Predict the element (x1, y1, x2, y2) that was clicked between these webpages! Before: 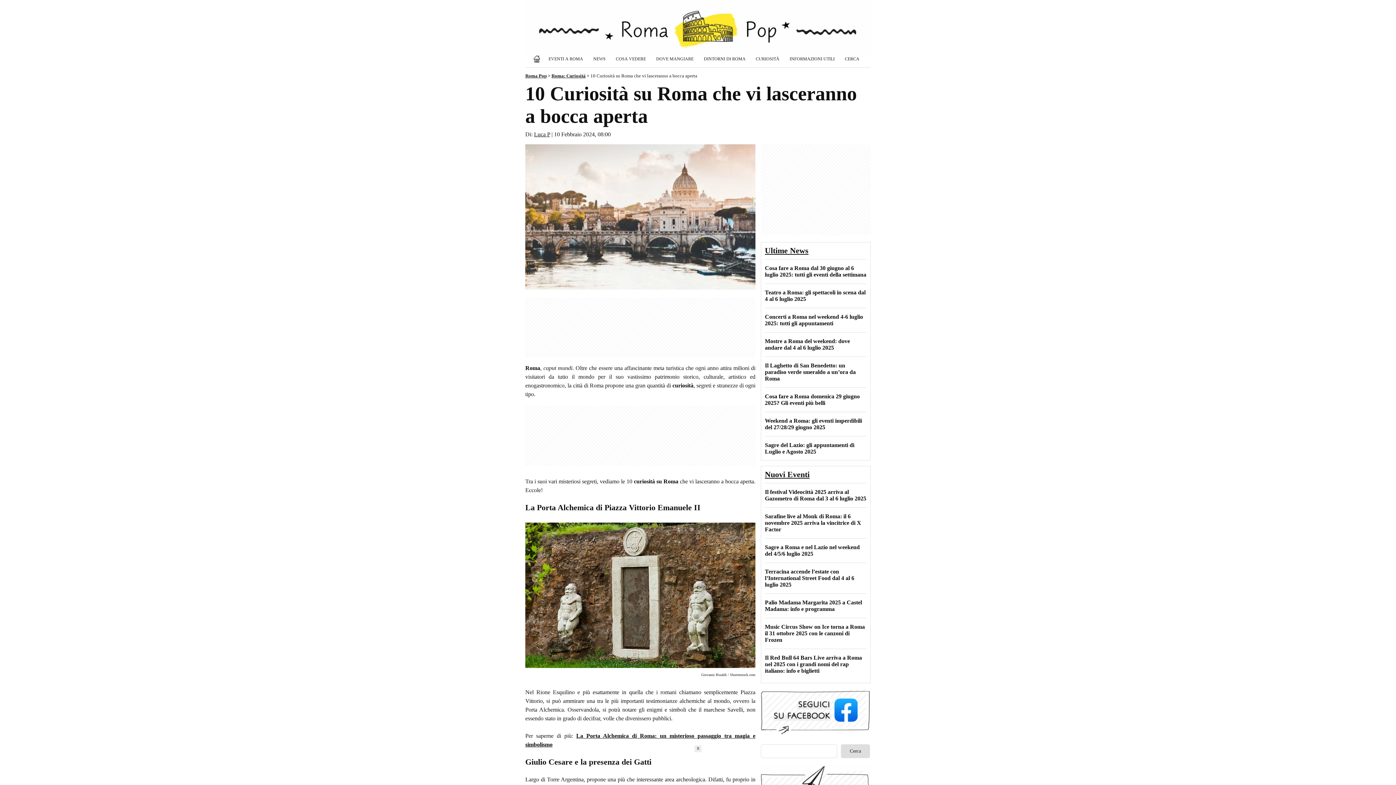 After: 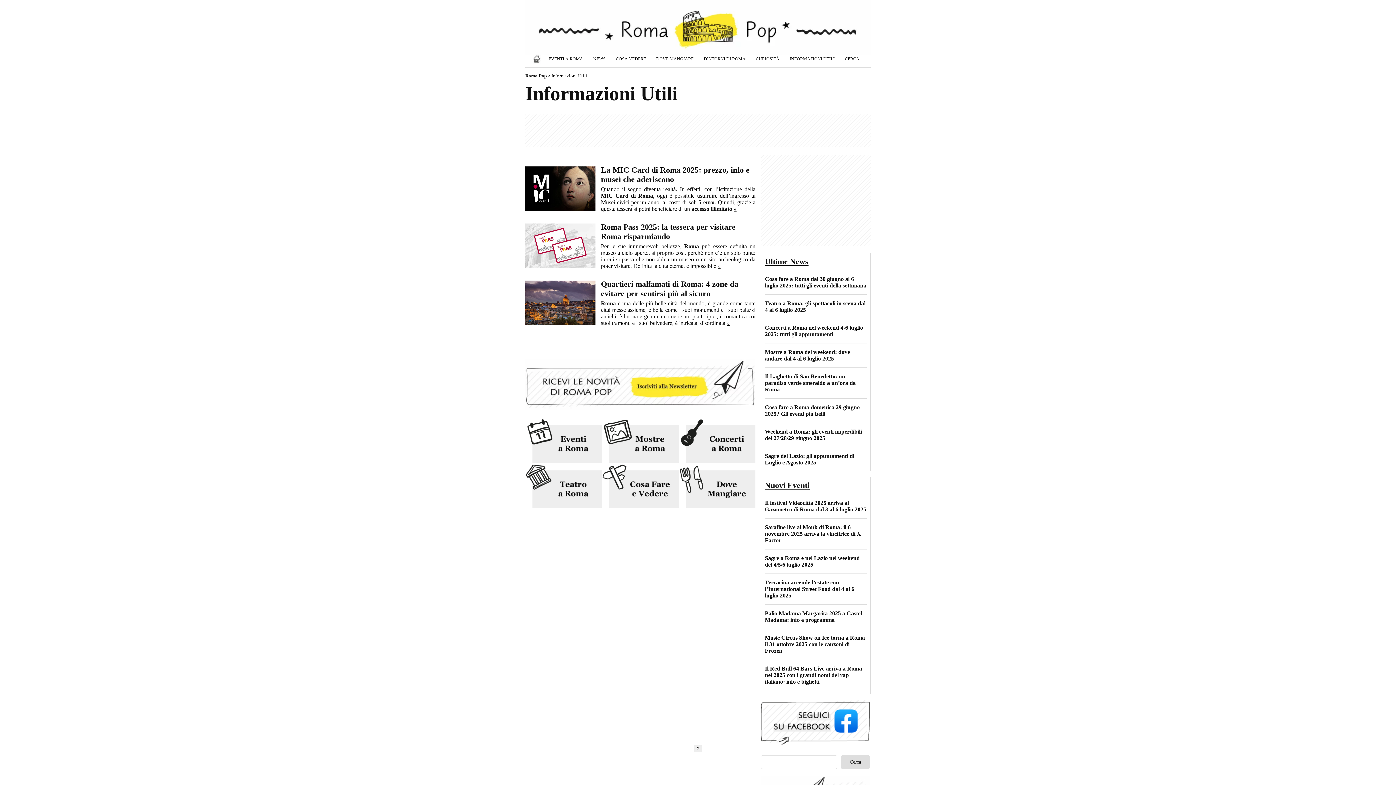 Action: label: INFORMAZIONI UTILI bbox: (784, 54, 840, 63)